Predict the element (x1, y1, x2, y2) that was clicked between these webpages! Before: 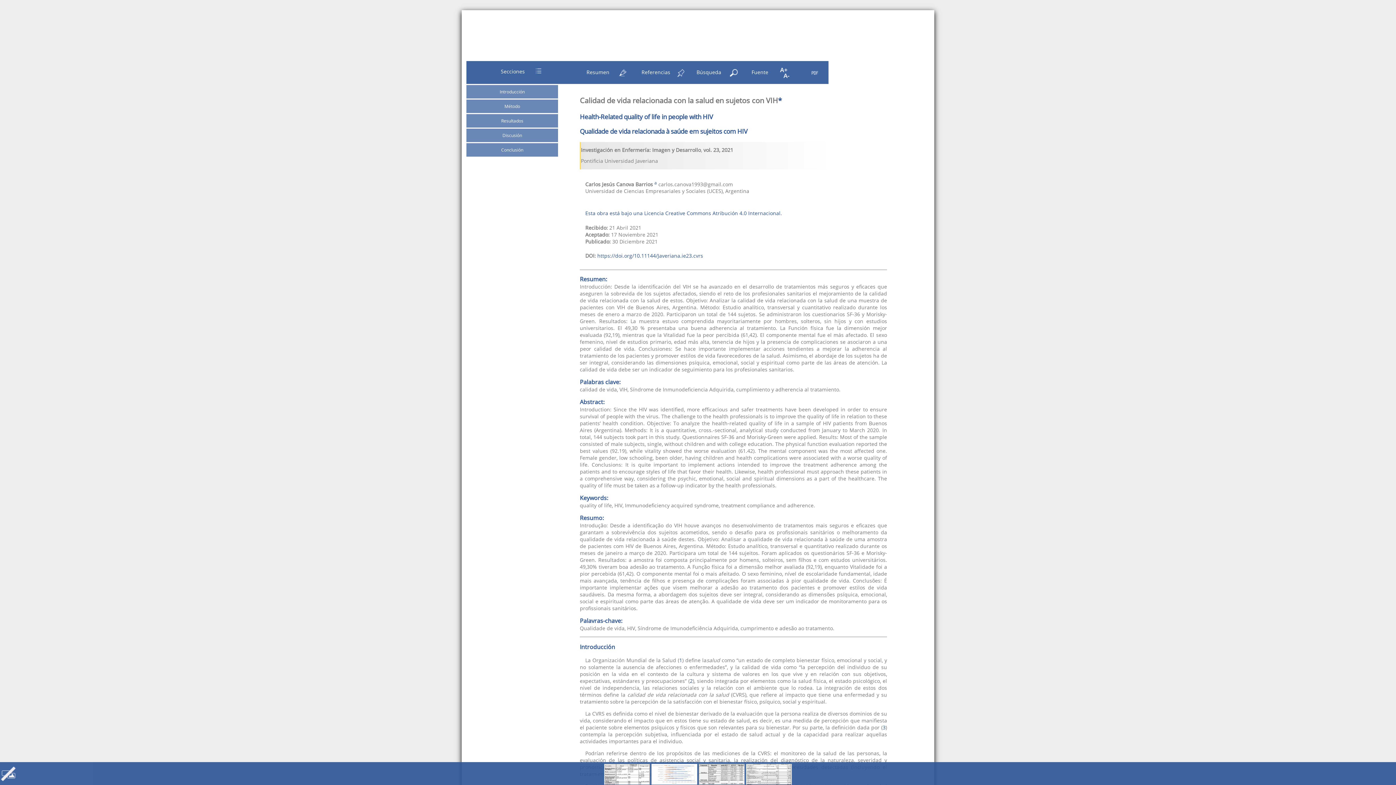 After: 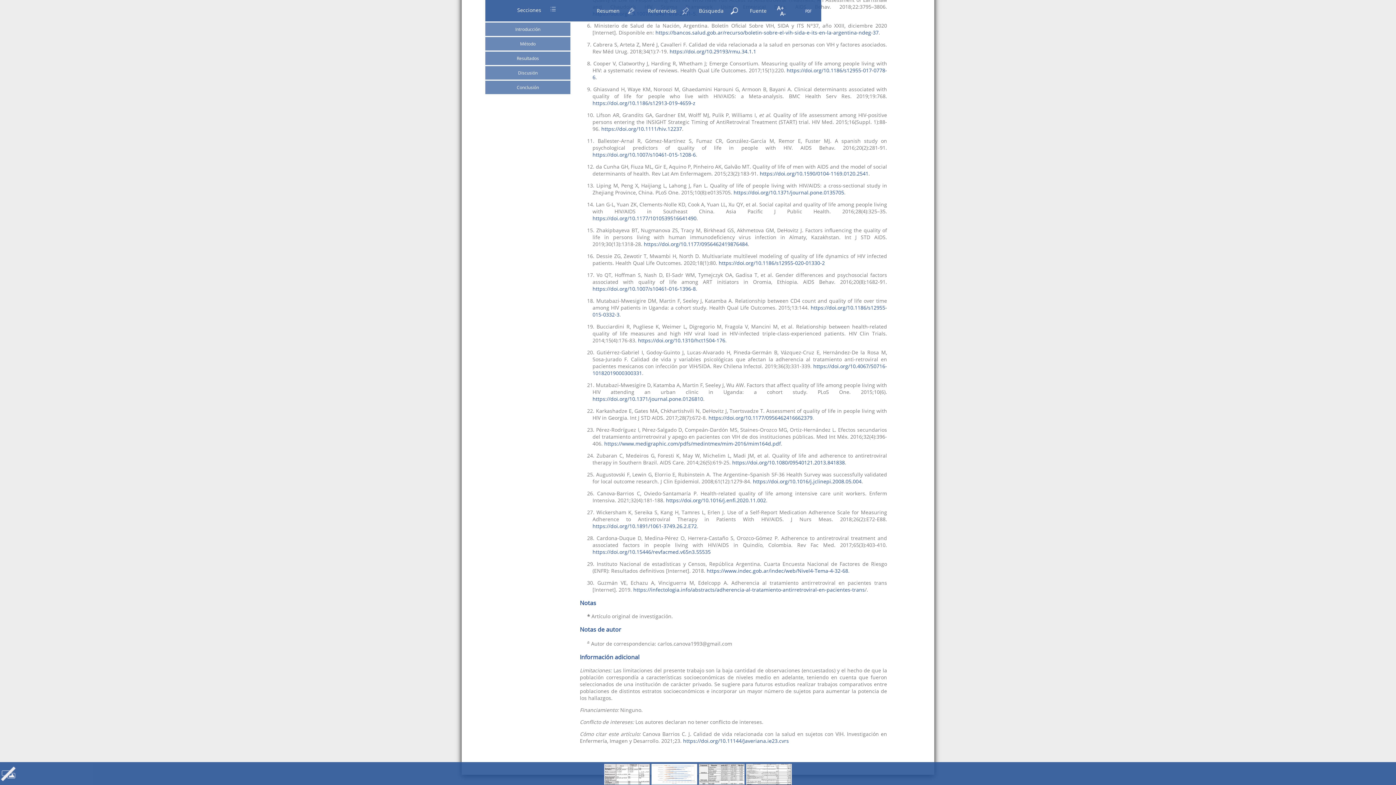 Action: bbox: (654, 180, 657, 187) label: a